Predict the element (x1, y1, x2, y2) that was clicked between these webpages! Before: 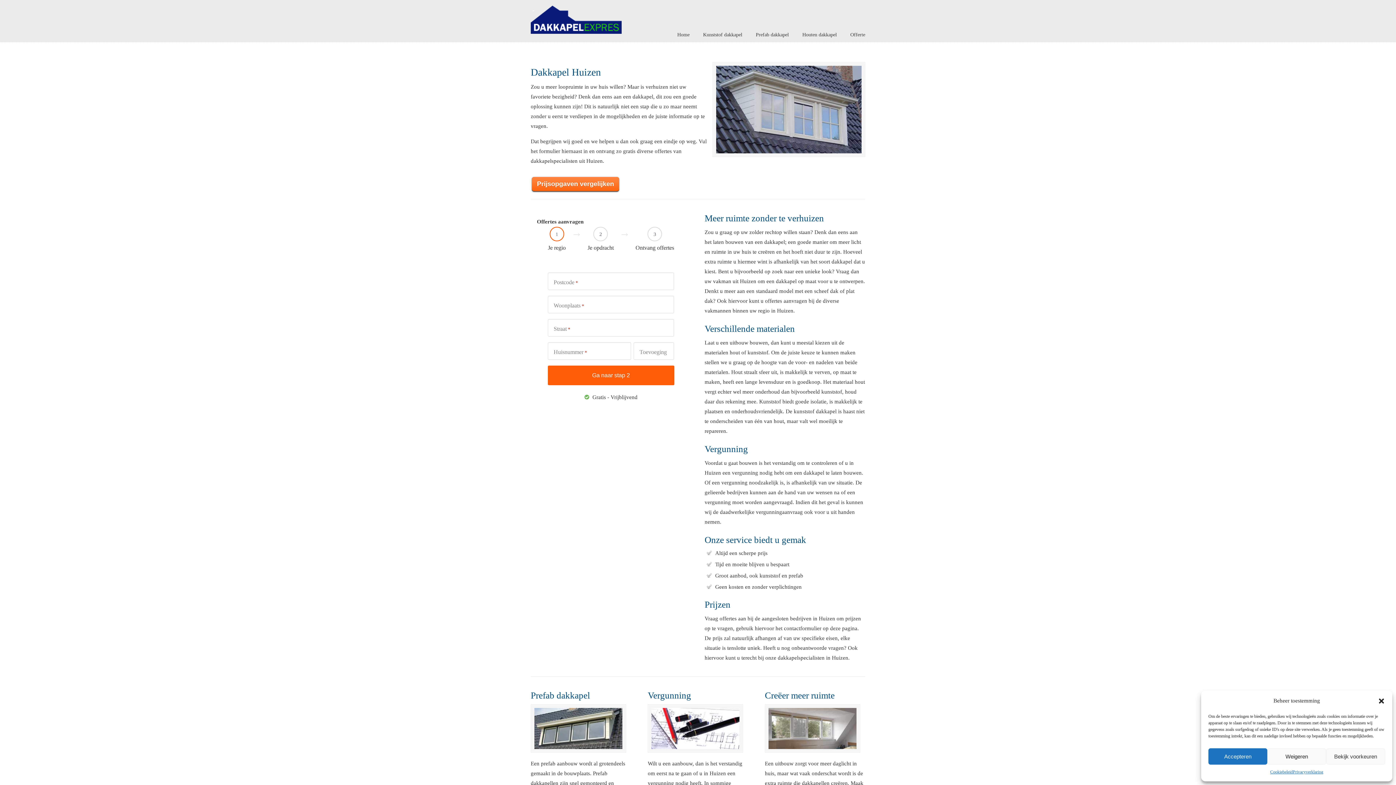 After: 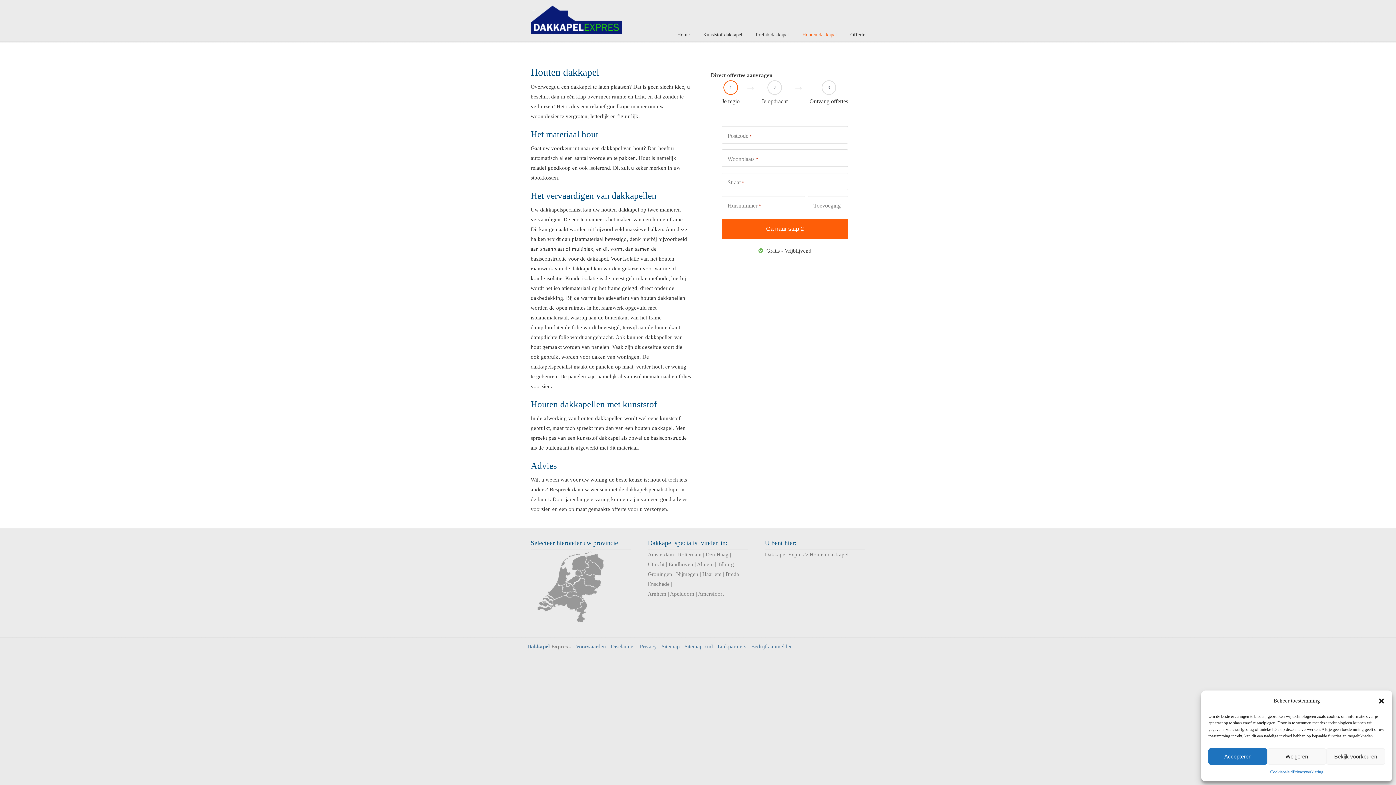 Action: bbox: (795, 27, 844, 42) label: Houten dakkapel